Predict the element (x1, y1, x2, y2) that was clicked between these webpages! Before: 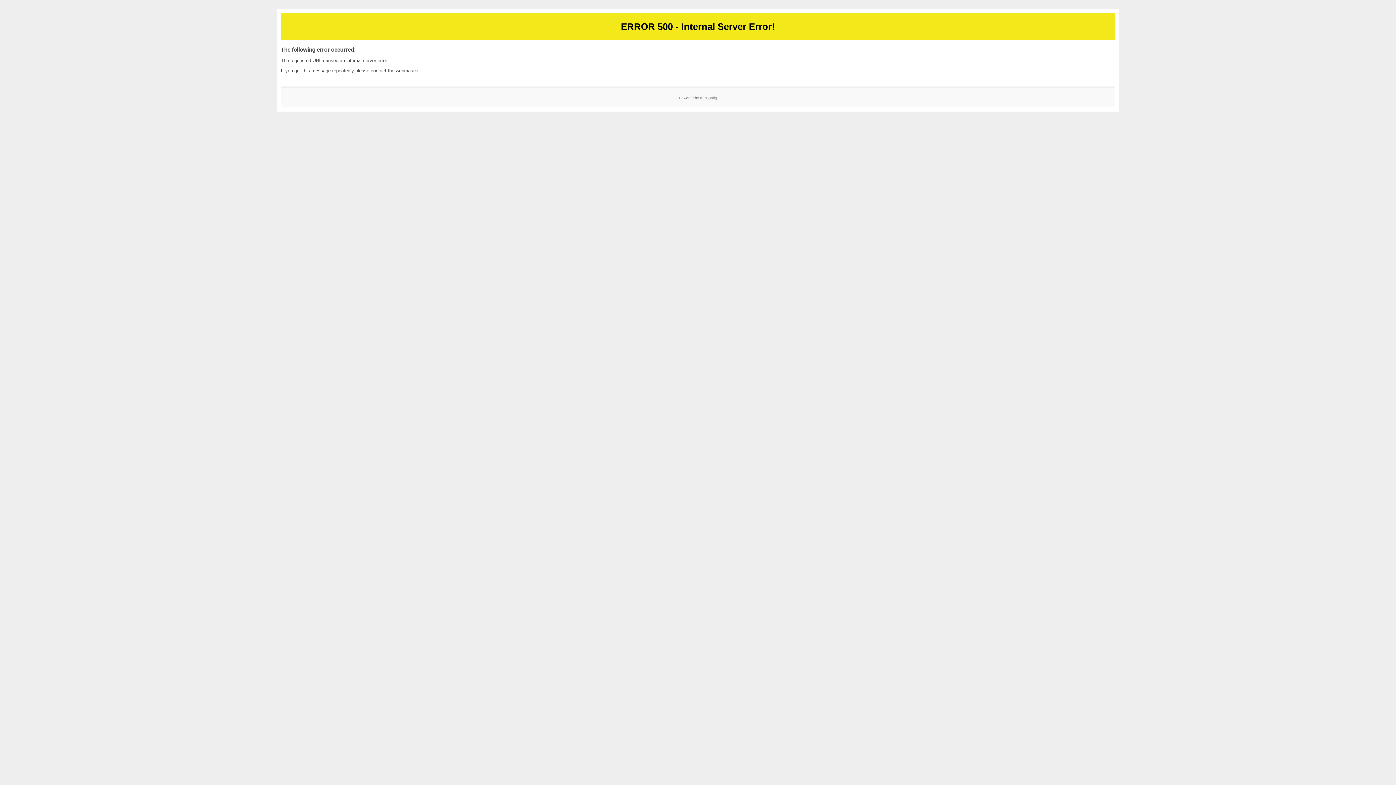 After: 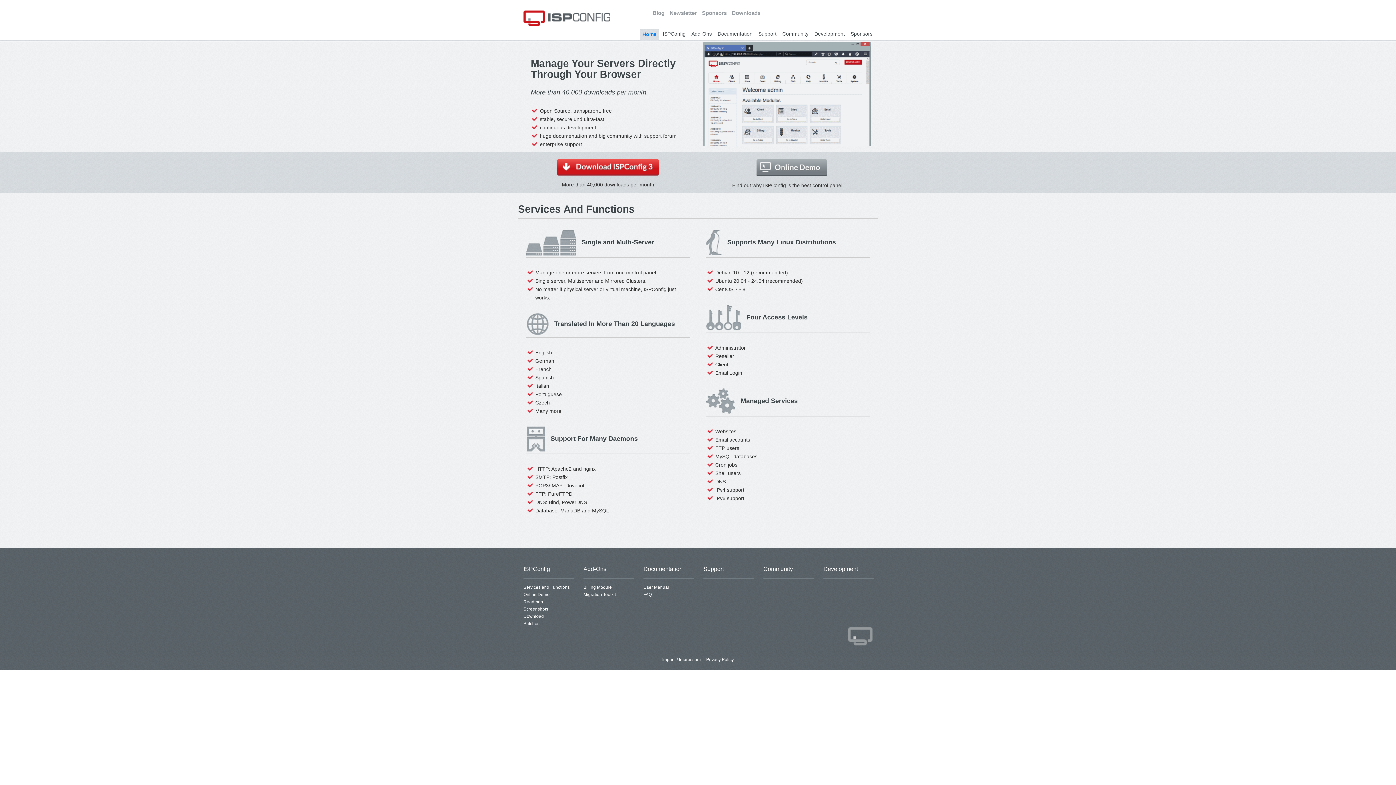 Action: bbox: (700, 95, 717, 99) label: ISPConfig